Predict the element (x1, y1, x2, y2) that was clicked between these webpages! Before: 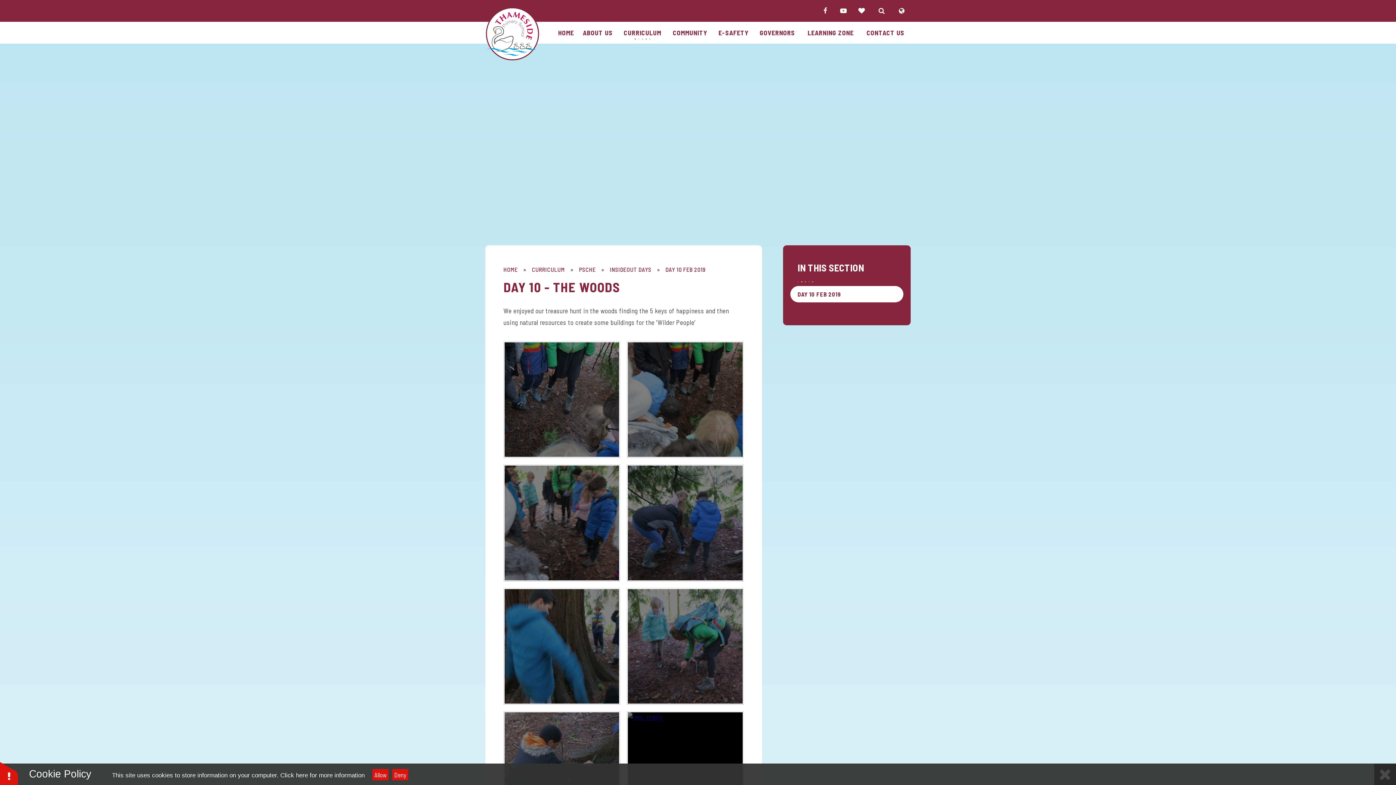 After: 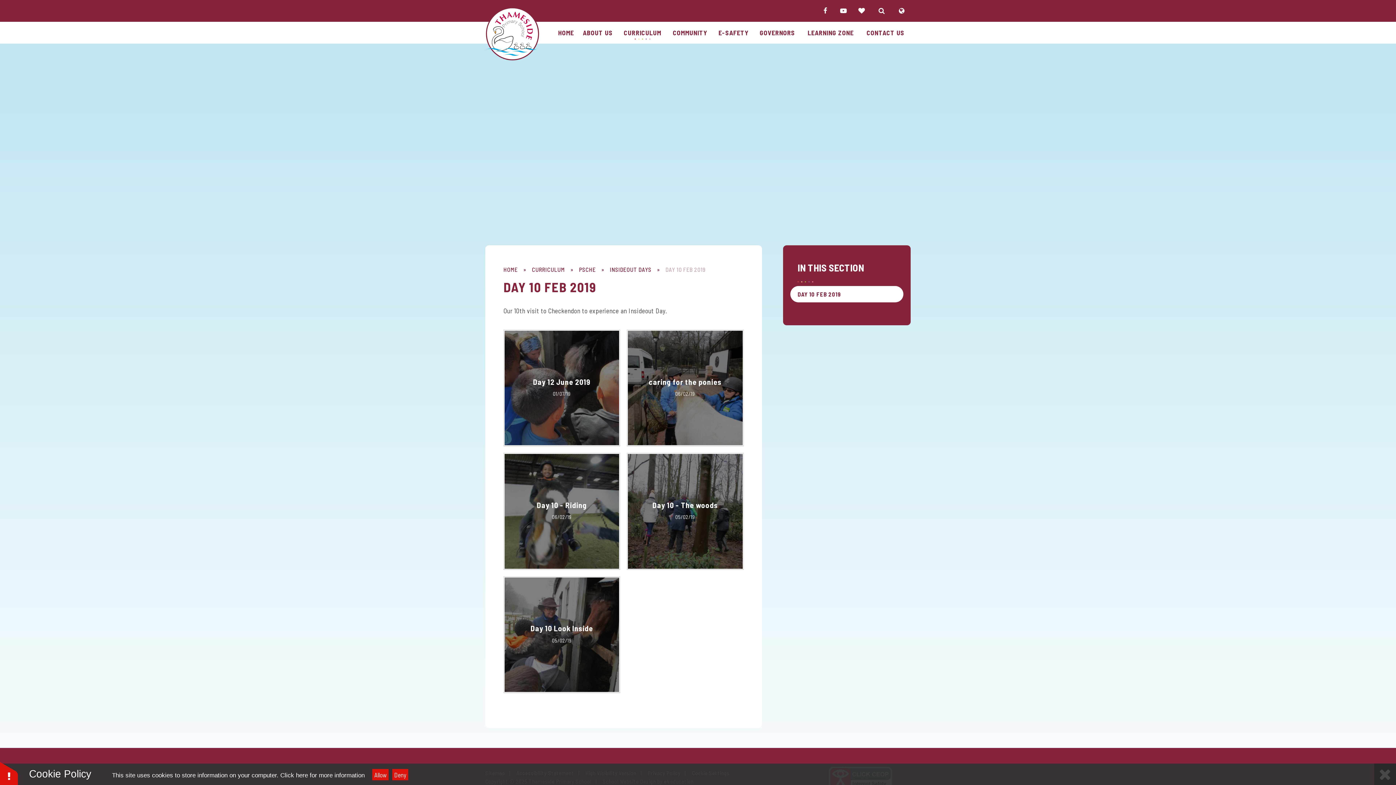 Action: label: DAY 10 FEB 2019 bbox: (665, 266, 706, 273)